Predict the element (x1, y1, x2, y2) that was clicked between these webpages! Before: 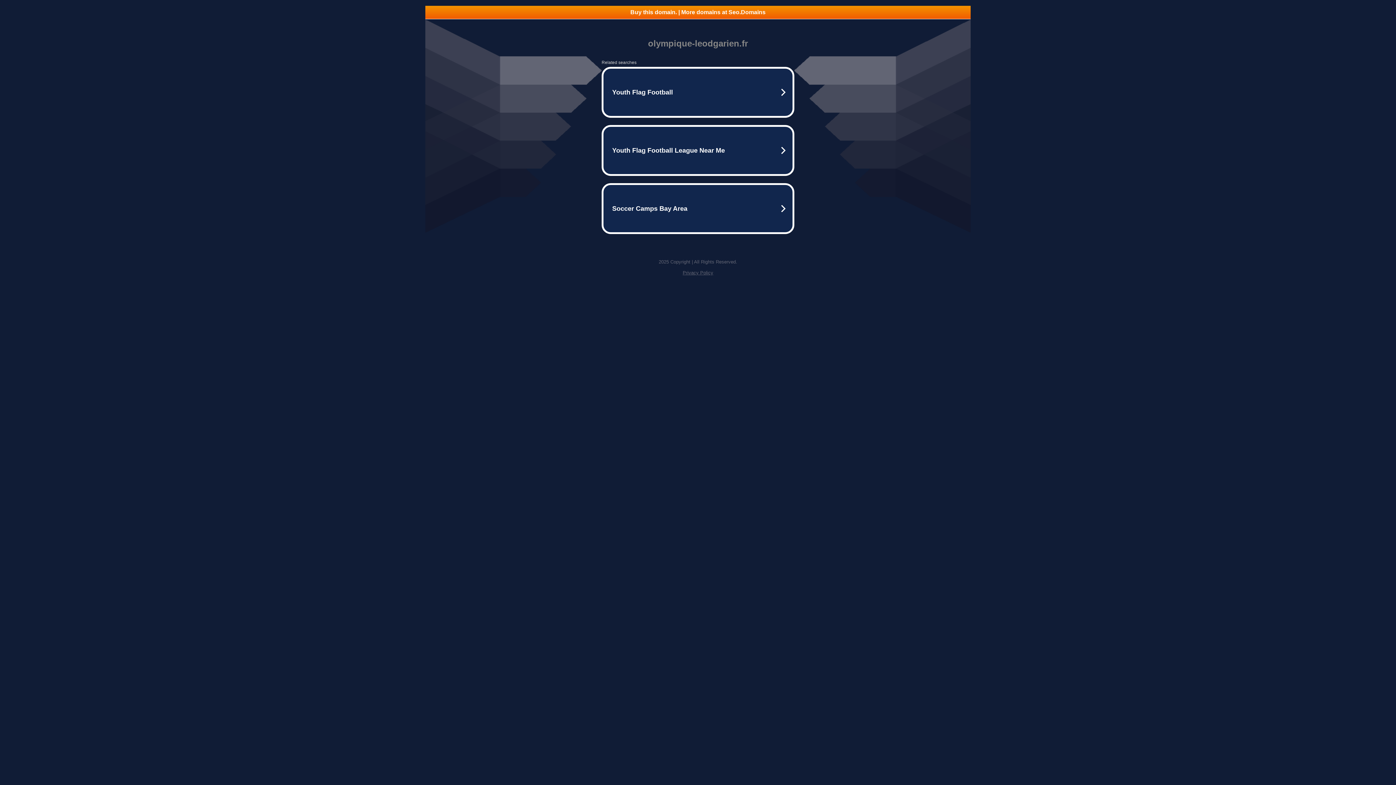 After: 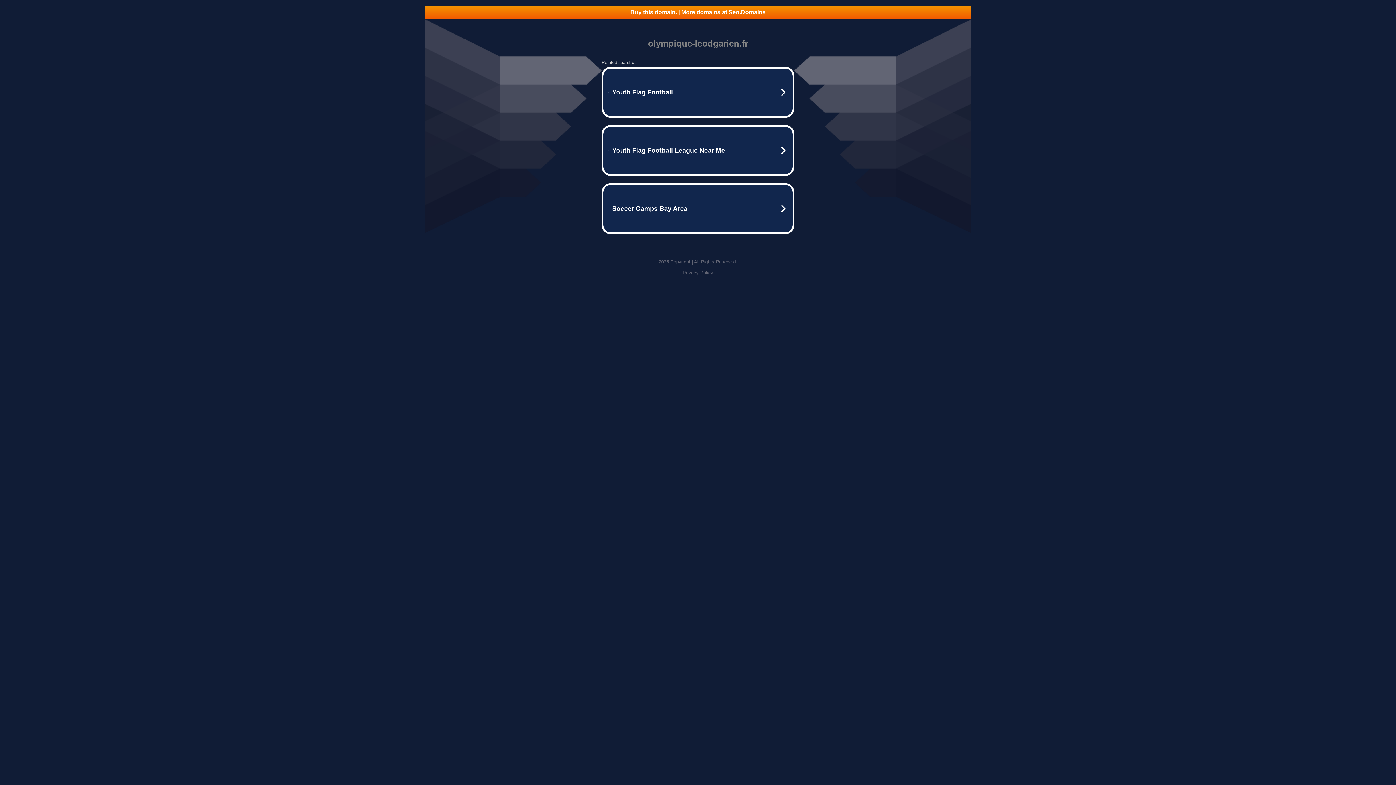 Action: label: Buy this domain. | More domains at Seo.Domains bbox: (425, 5, 970, 18)